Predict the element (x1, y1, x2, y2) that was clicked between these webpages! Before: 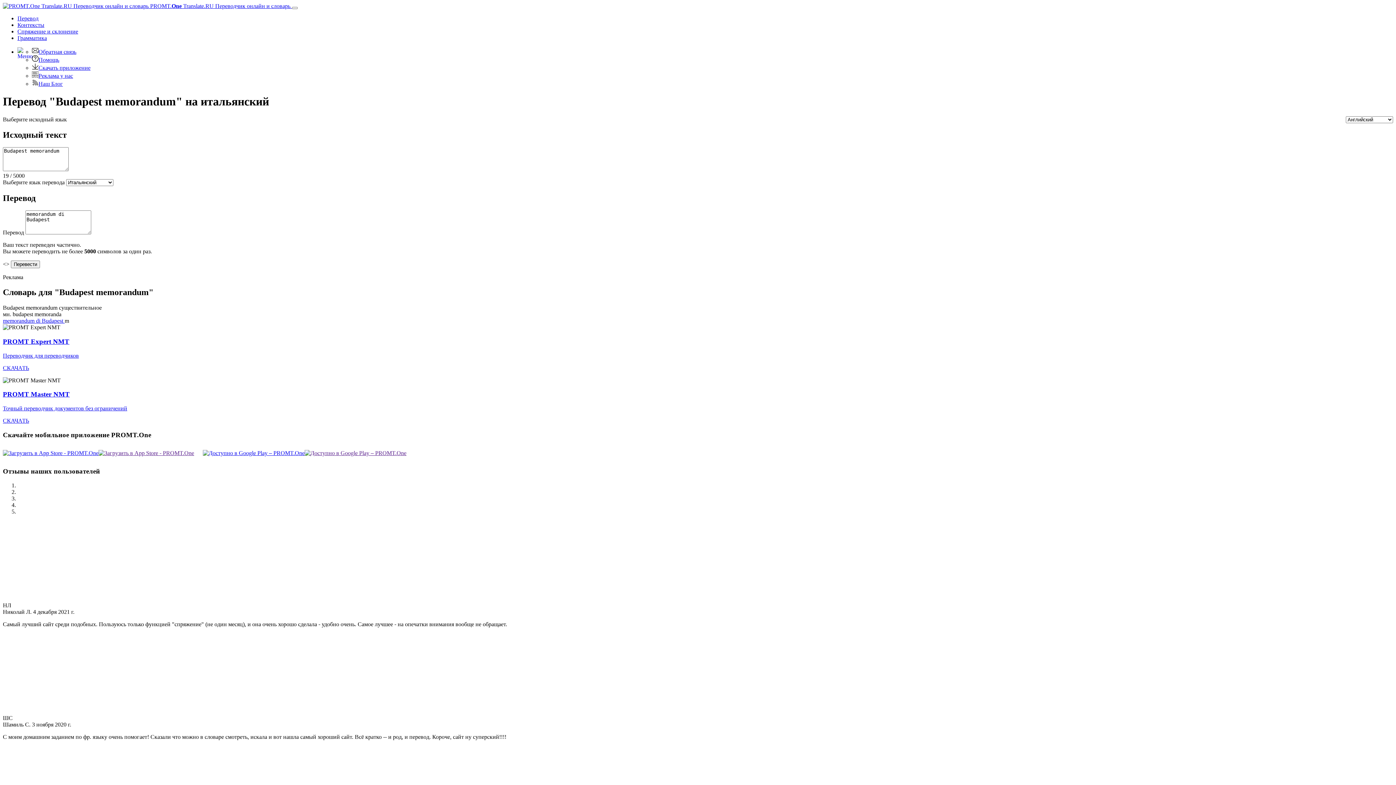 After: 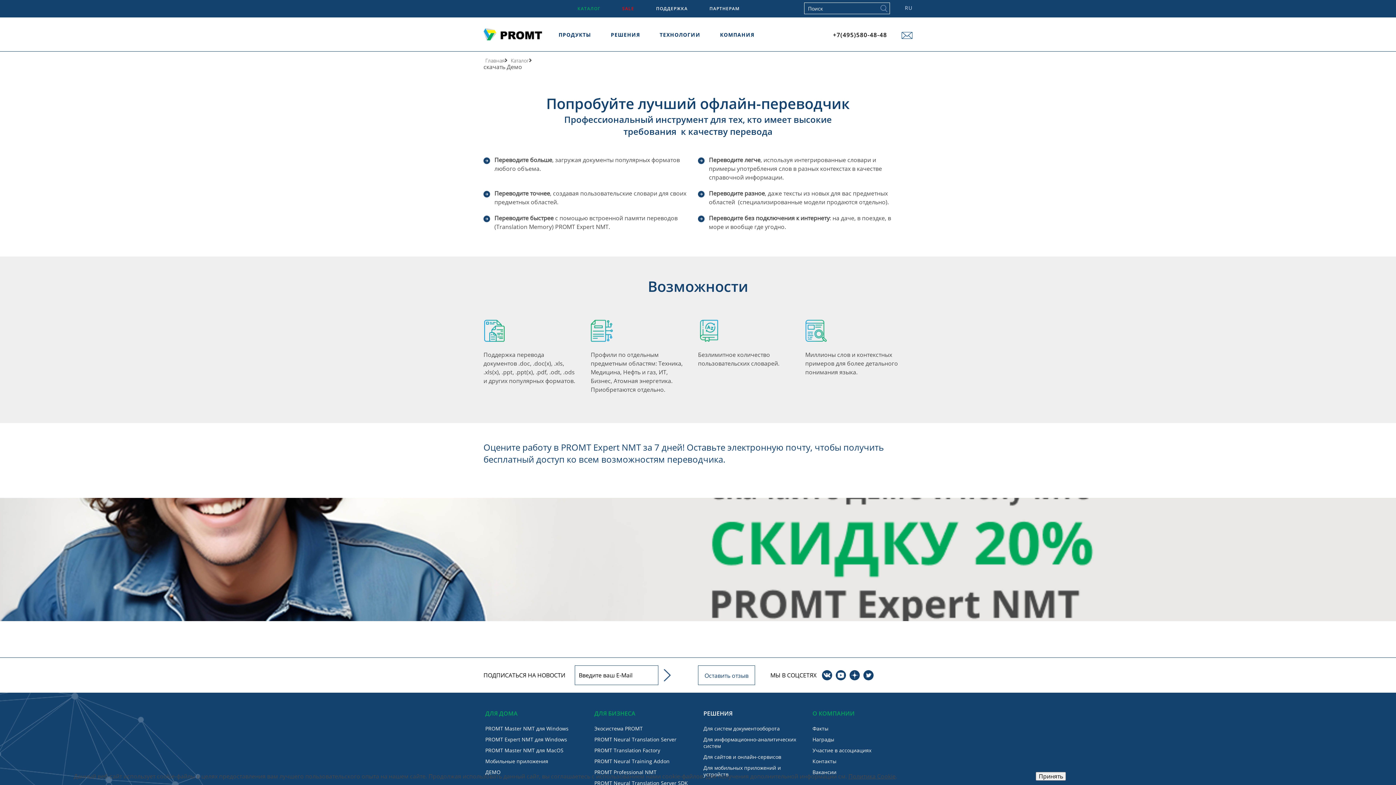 Action: label: PROMT Expert NMT bbox: (2, 337, 69, 345)